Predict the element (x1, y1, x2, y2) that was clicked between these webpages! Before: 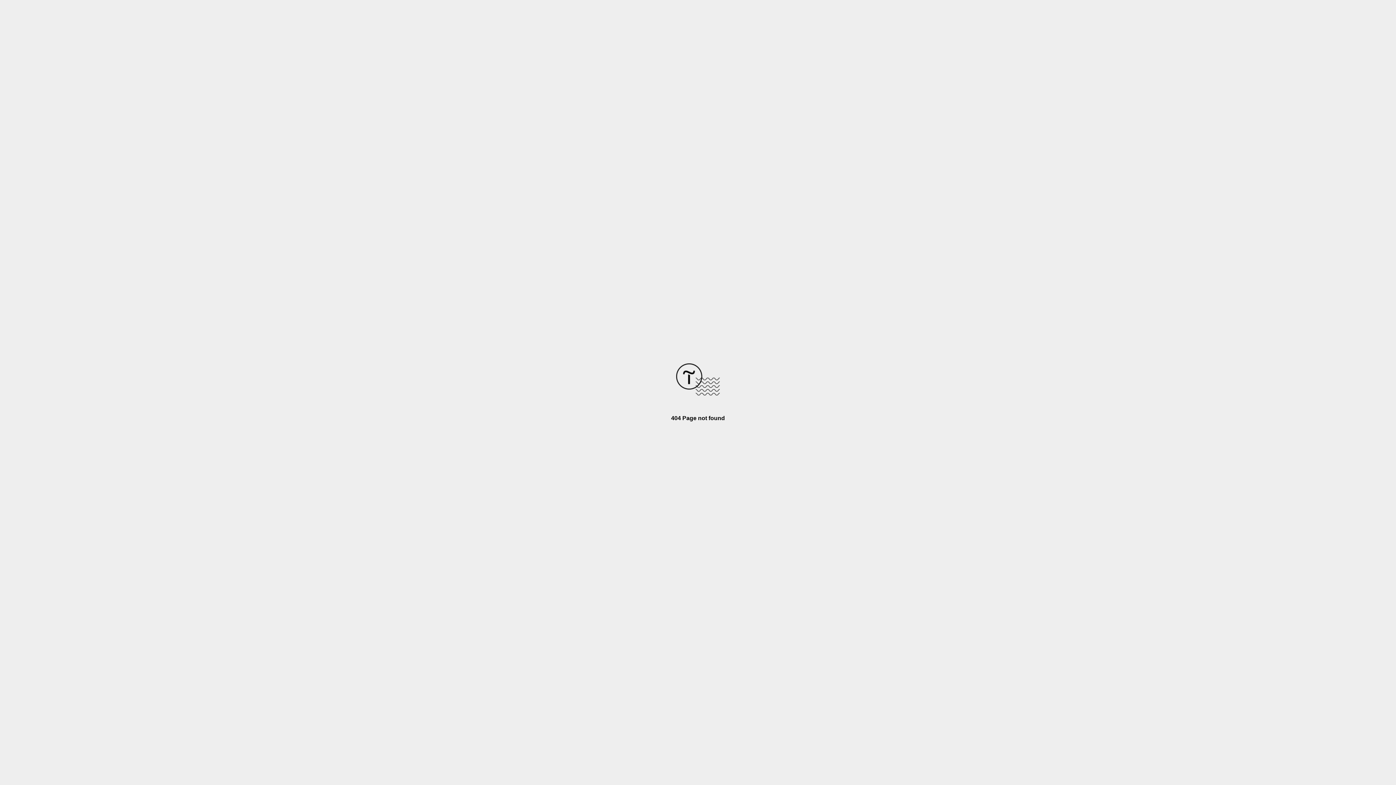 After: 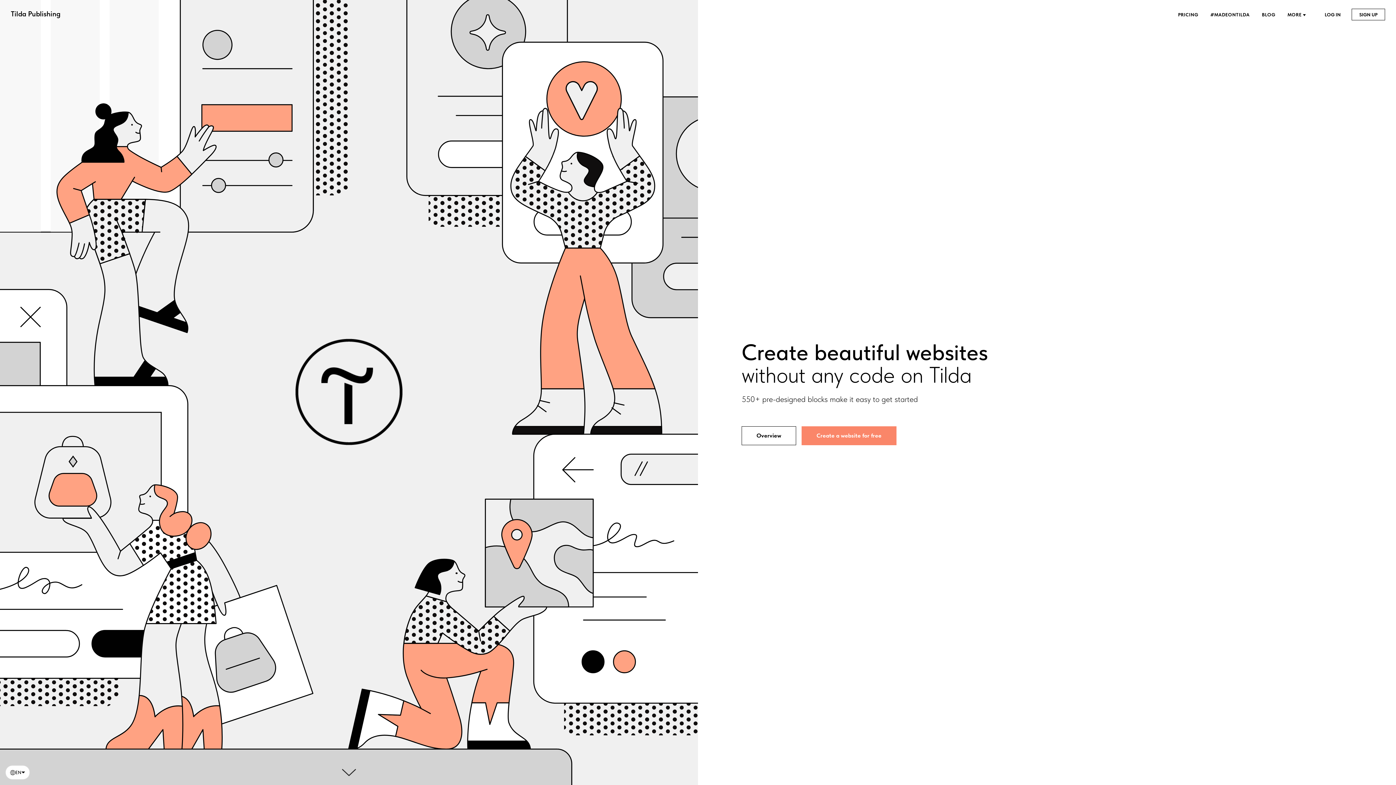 Action: bbox: (676, 390, 720, 396)